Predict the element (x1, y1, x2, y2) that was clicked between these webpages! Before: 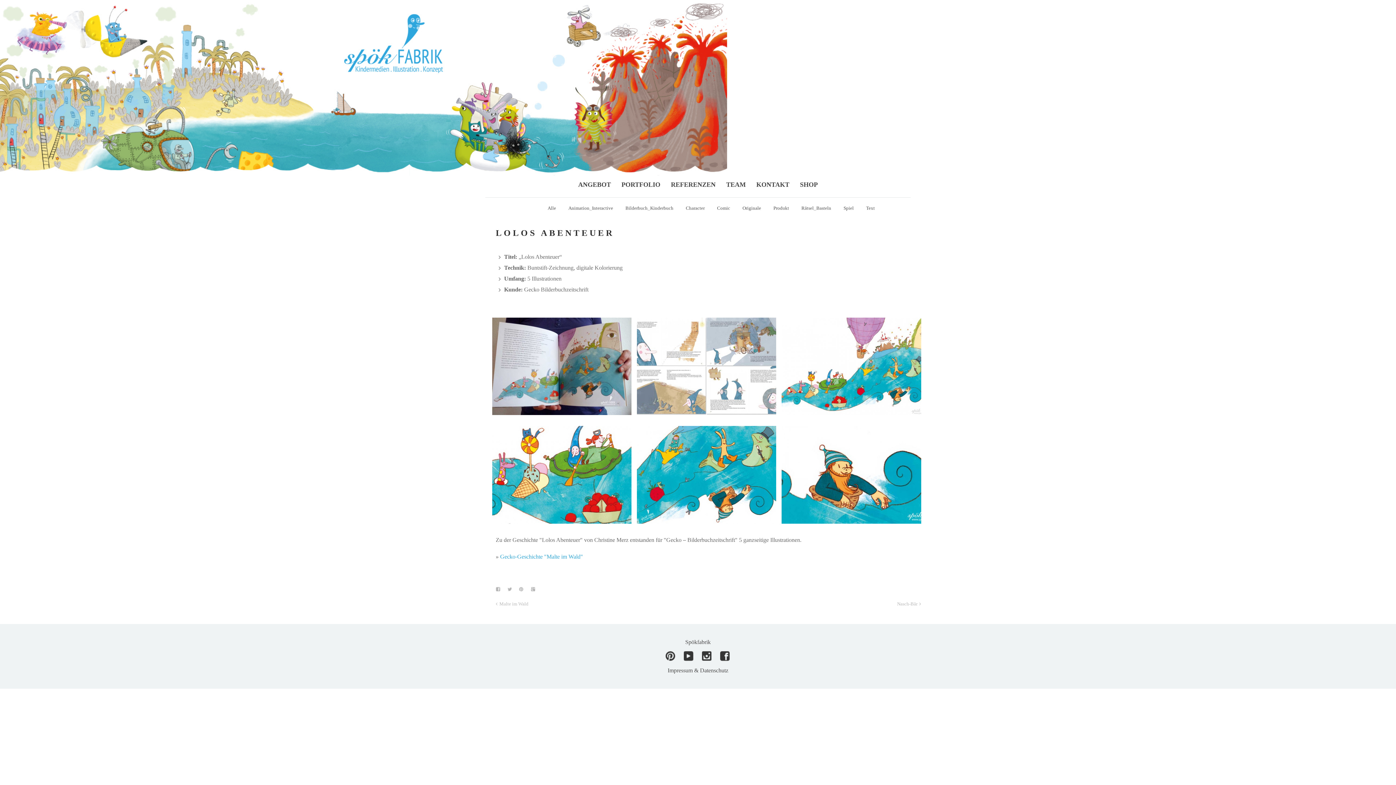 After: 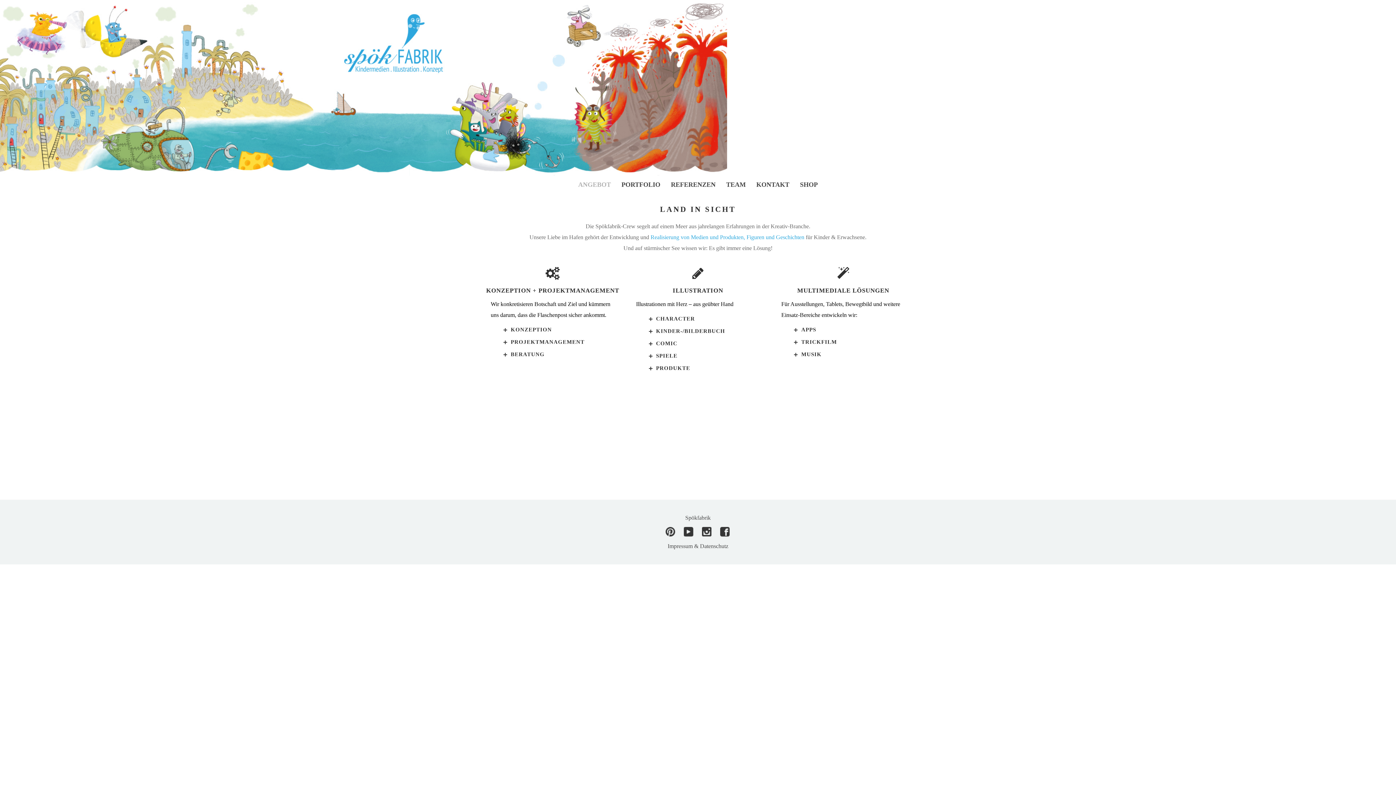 Action: label: ANGEBOT bbox: (578, 181, 611, 188)